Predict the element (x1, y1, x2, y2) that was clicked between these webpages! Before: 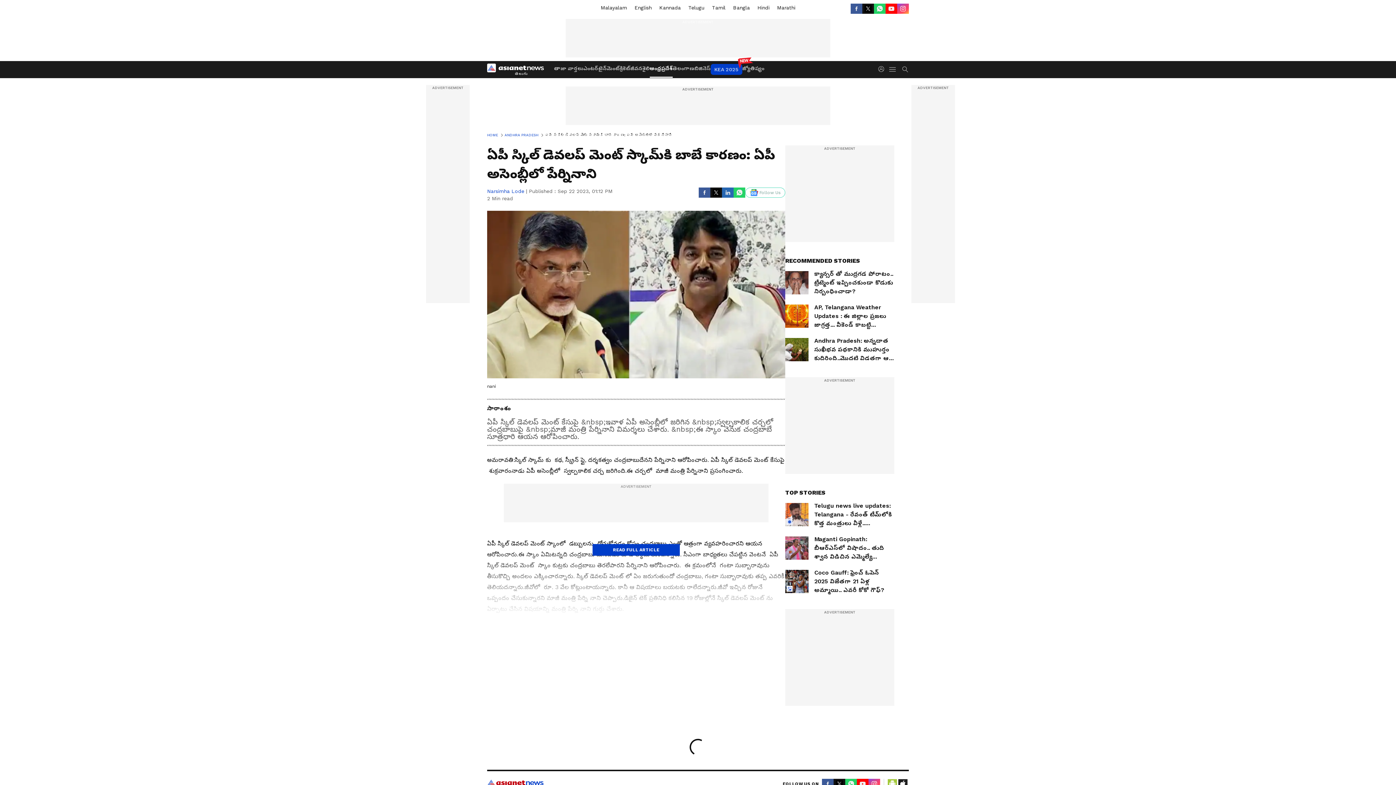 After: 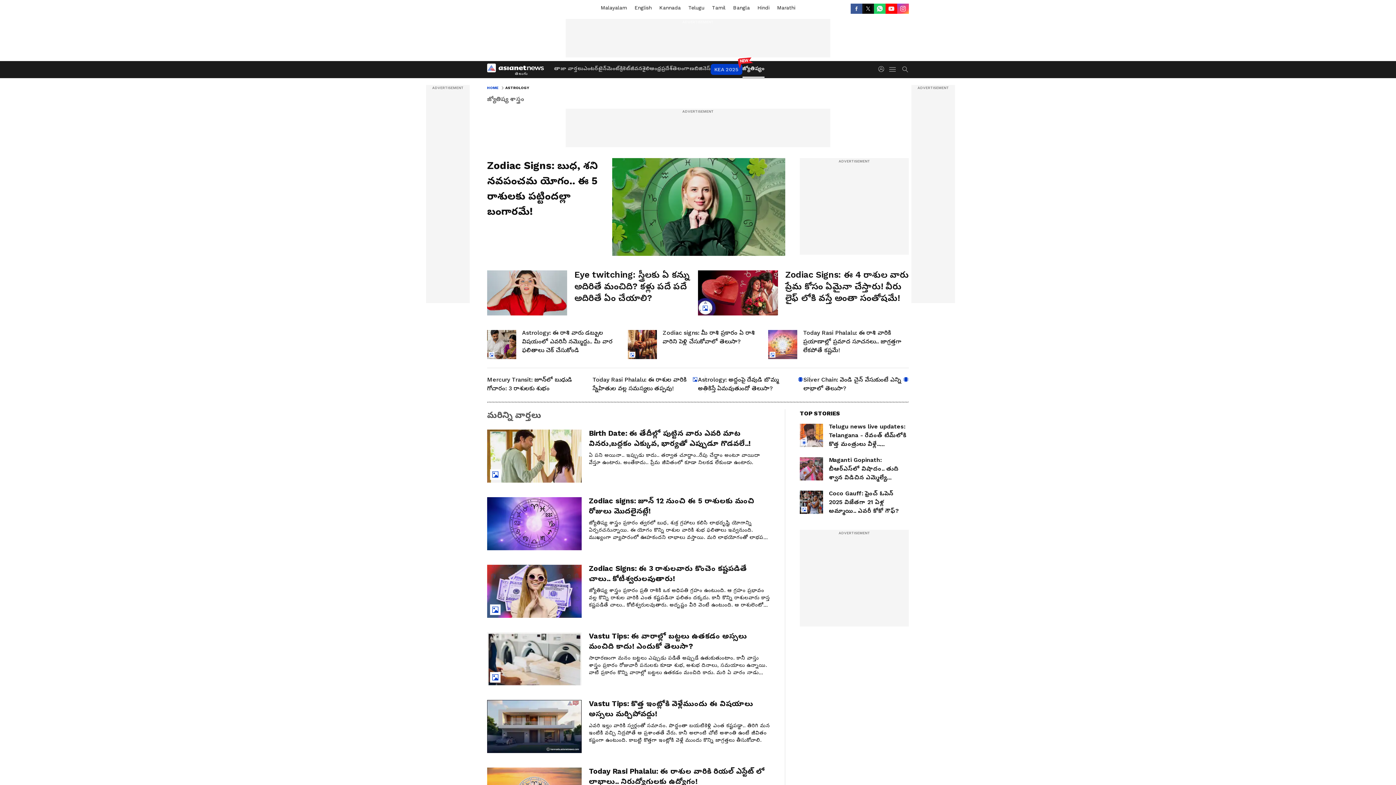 Action: bbox: (742, 61, 764, 77) label: జ్యోతిష్యం